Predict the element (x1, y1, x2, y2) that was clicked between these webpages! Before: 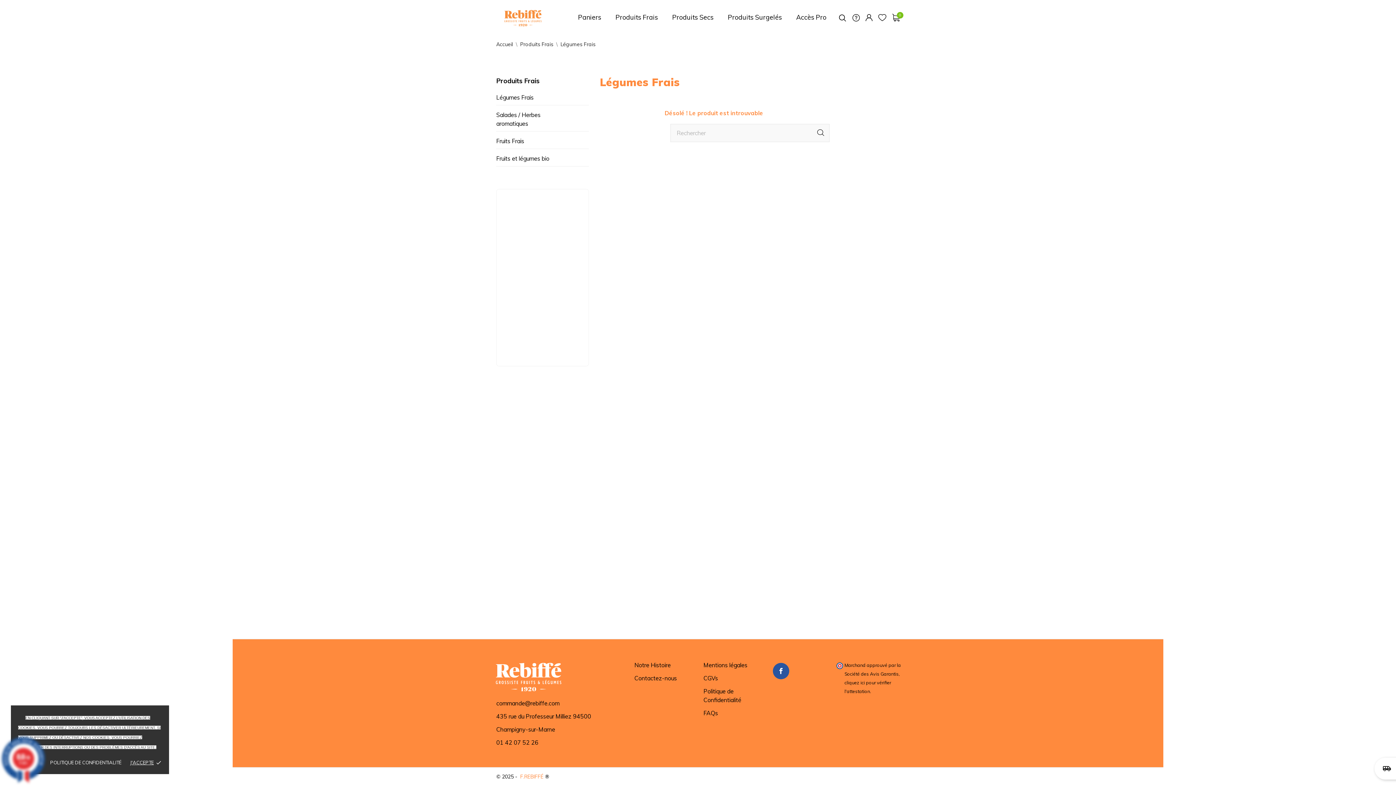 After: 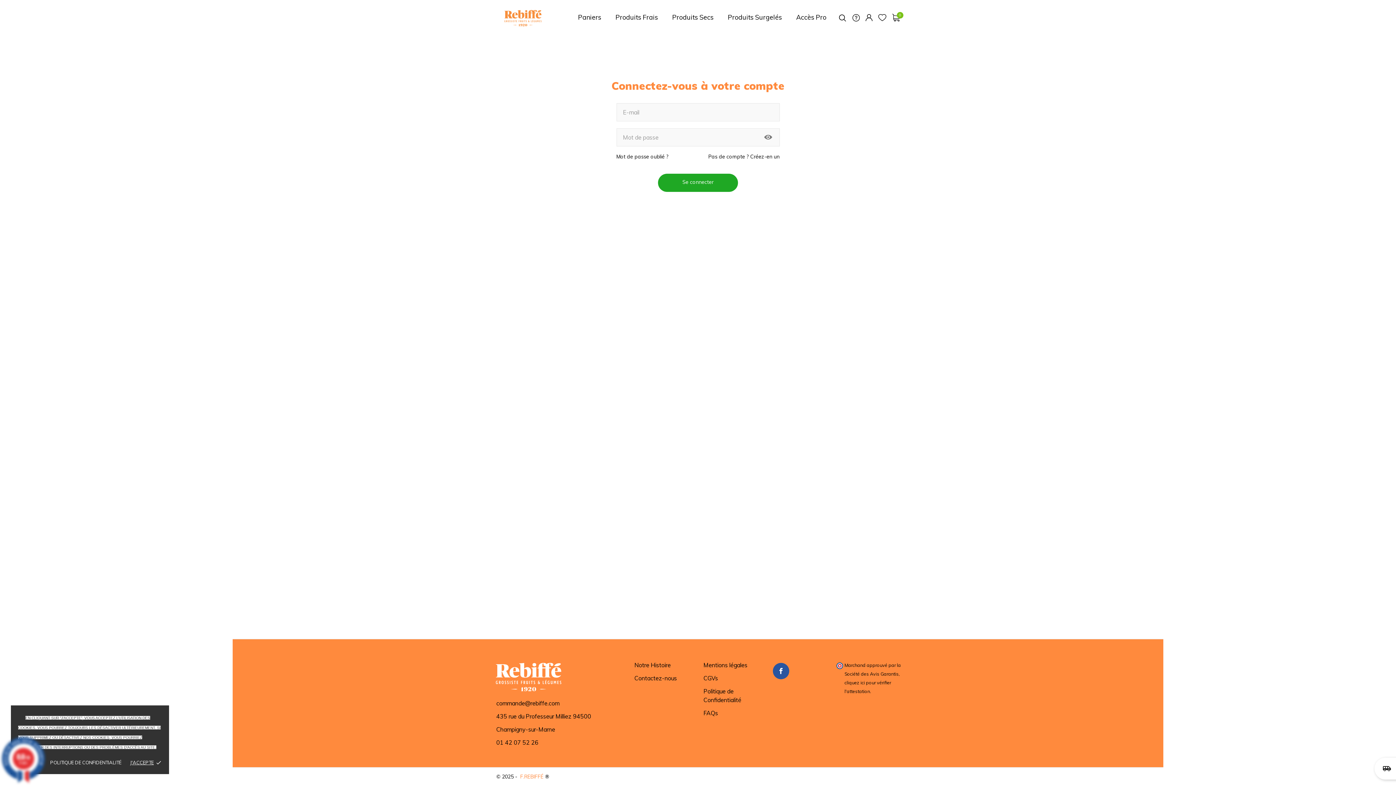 Action: bbox: (865, 14, 872, 21)